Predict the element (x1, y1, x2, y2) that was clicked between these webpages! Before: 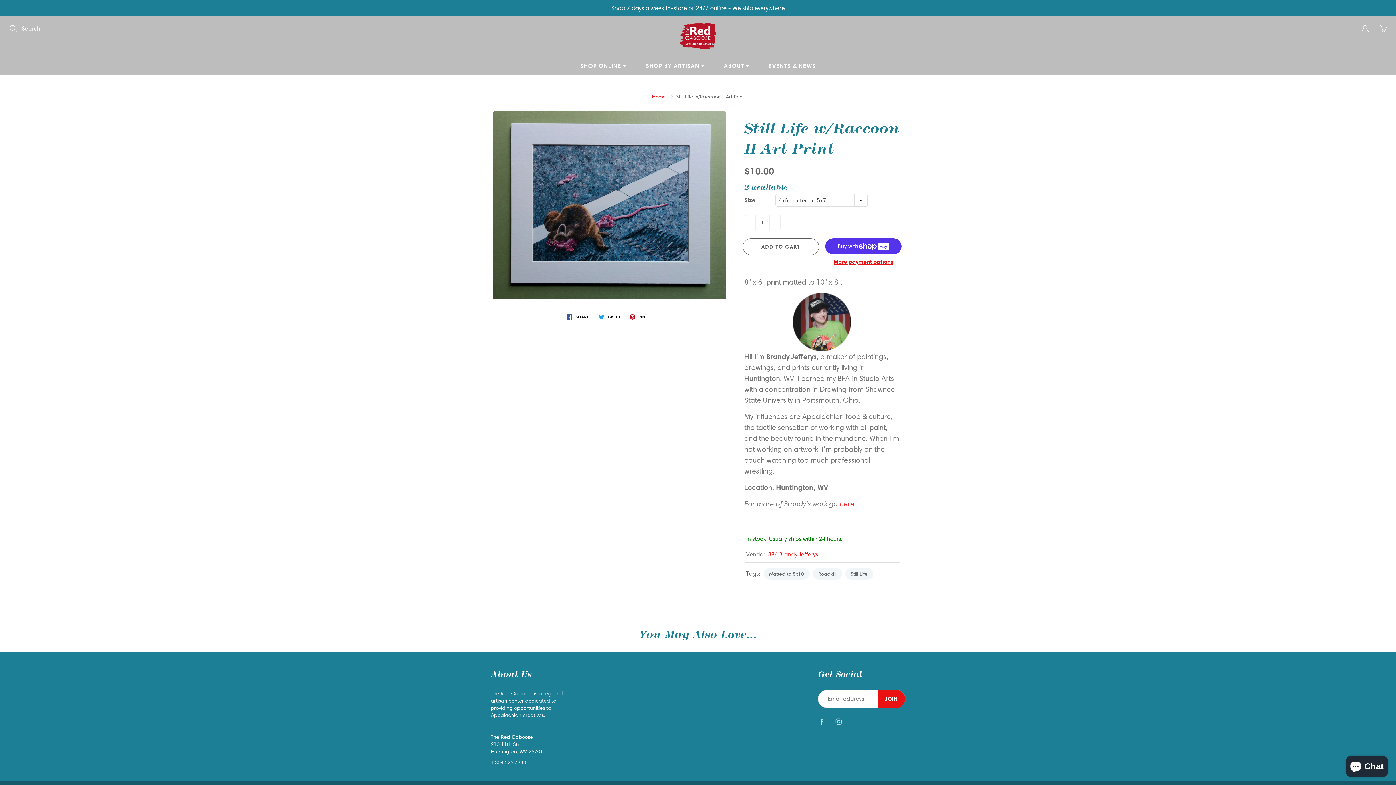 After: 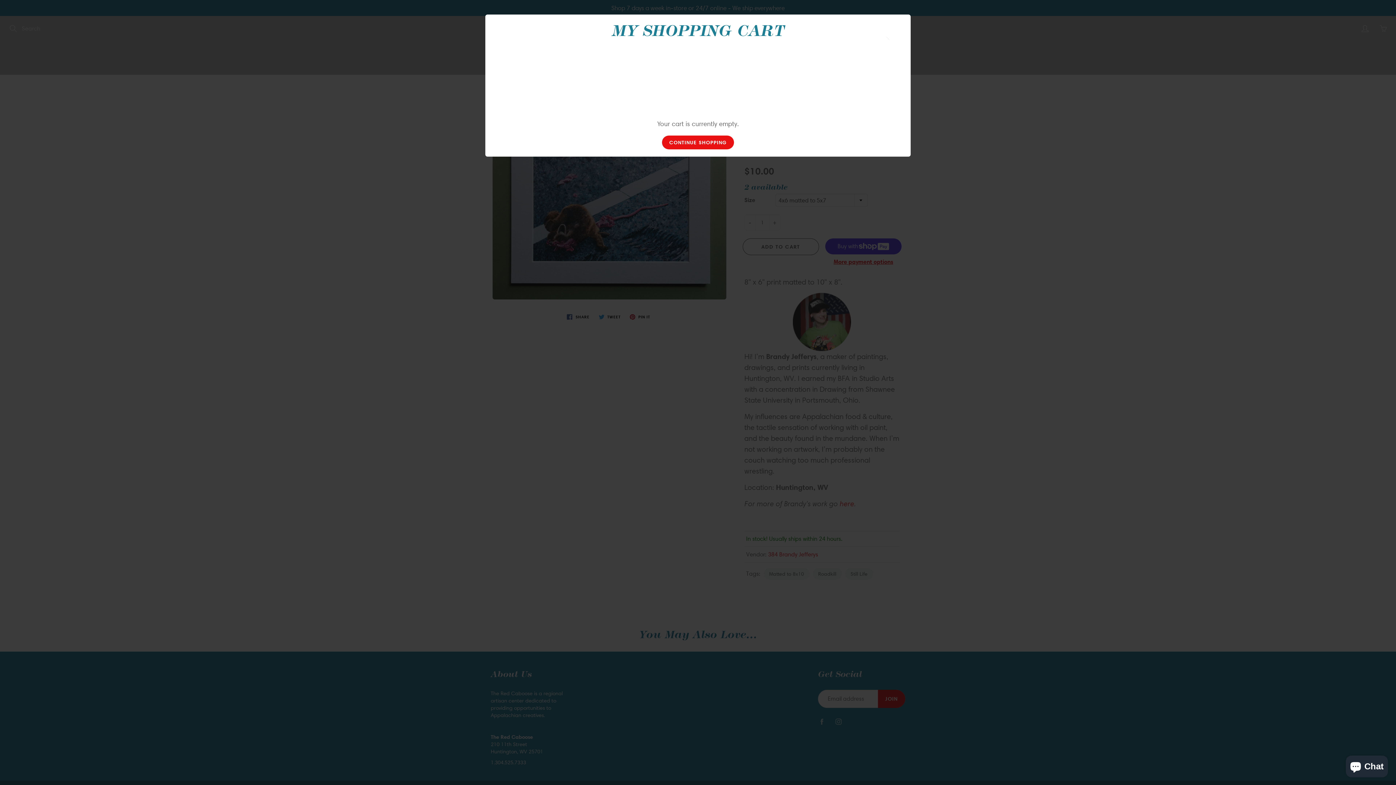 Action: bbox: (1378, 23, 1389, 34) label: You have 0 items in your cart